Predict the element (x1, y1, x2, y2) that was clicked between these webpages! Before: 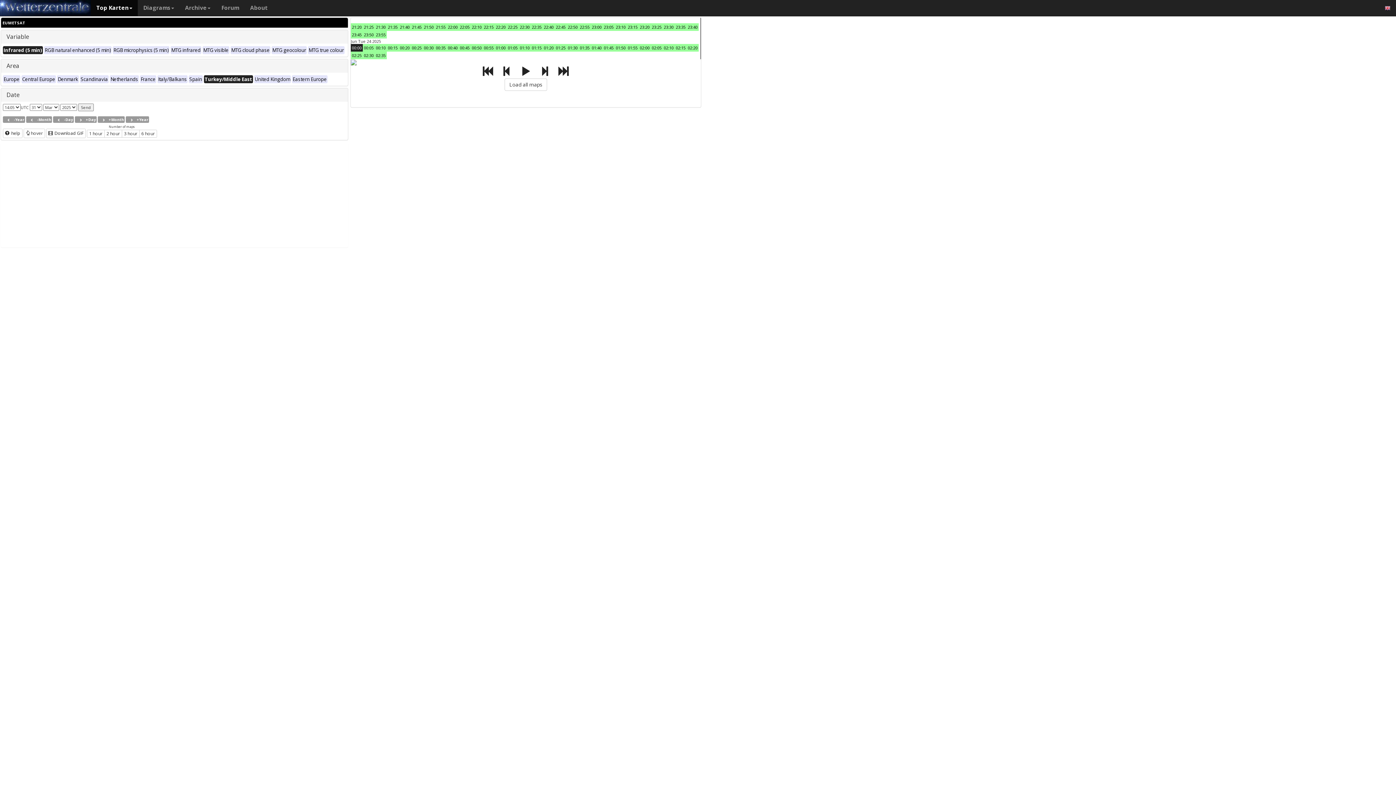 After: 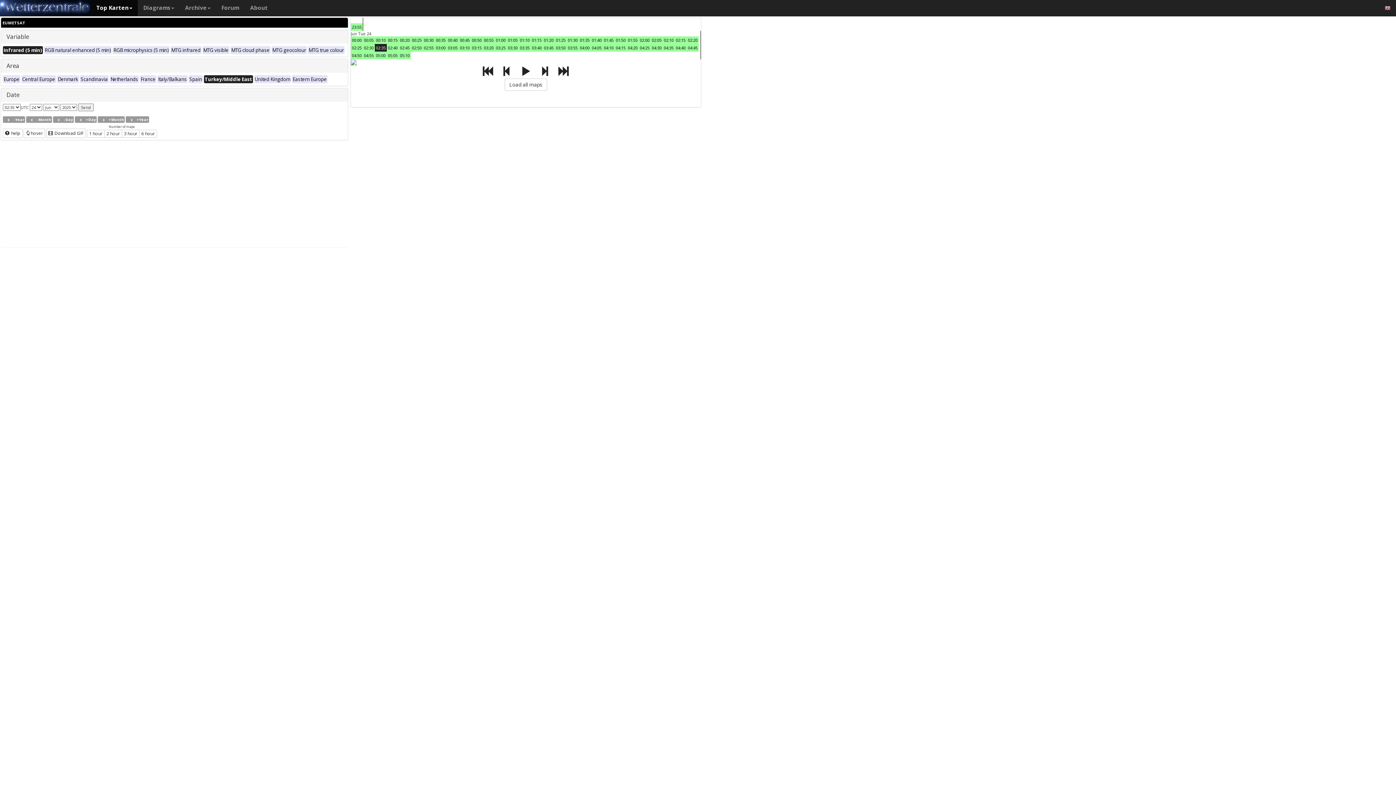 Action: bbox: (374, 51, 386, 59) label: 02:35